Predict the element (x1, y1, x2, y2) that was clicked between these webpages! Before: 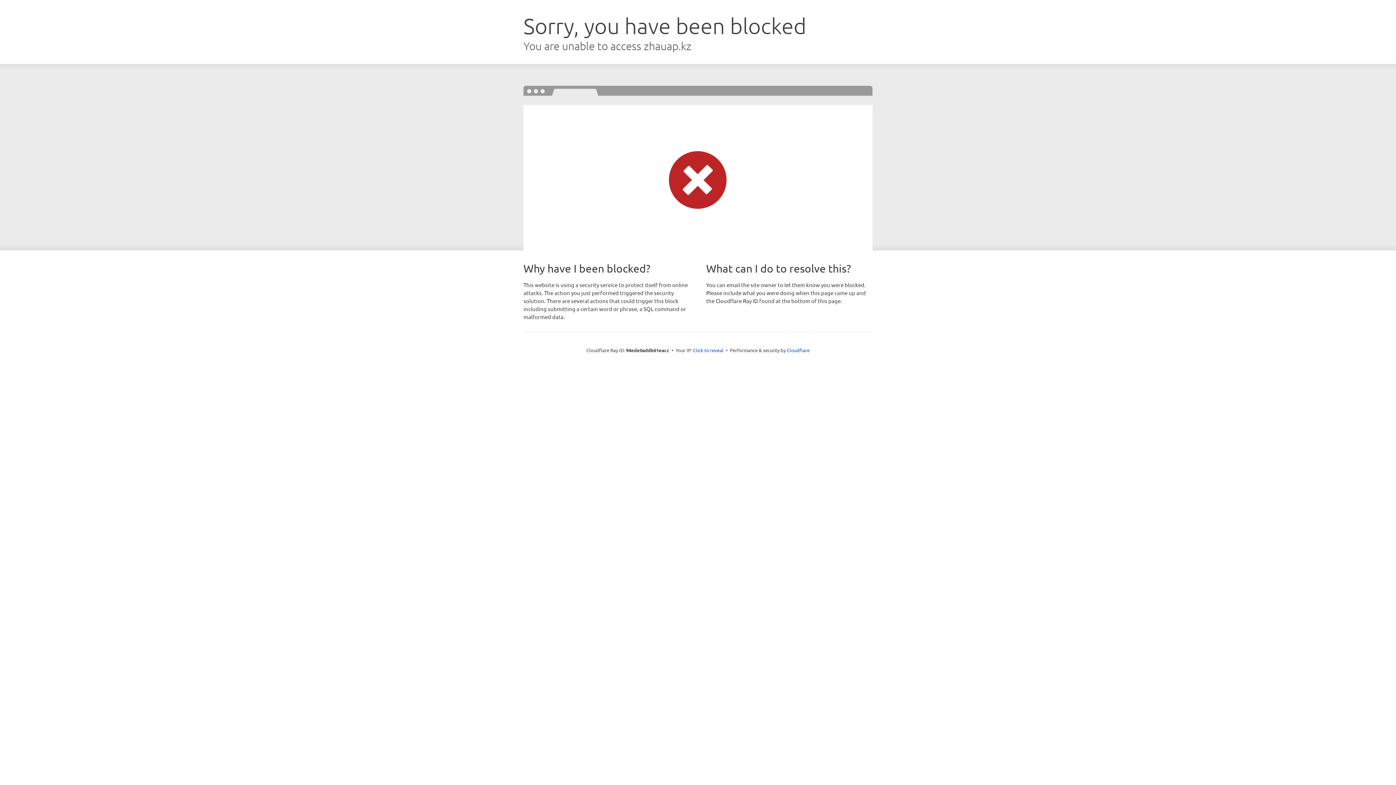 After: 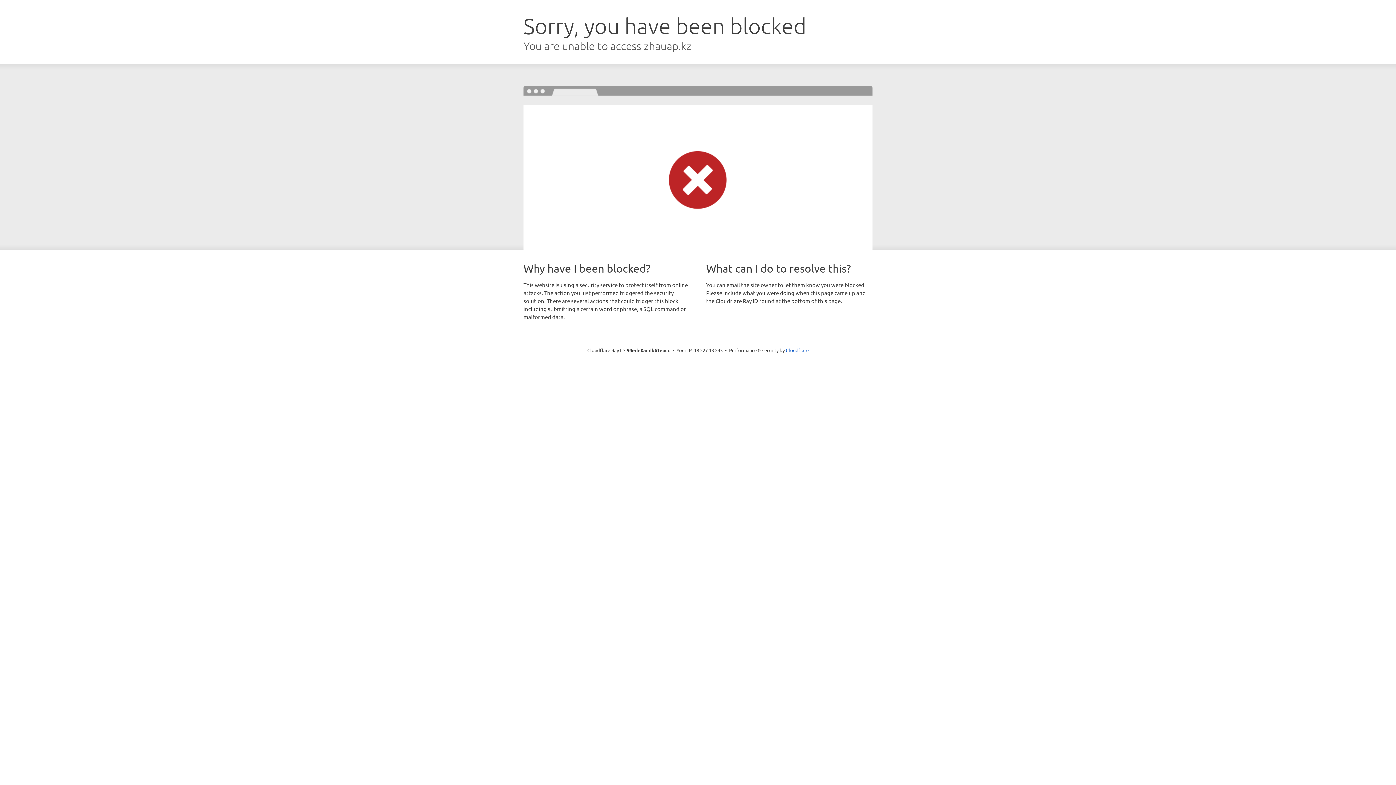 Action: bbox: (693, 346, 723, 353) label: Click to reveal